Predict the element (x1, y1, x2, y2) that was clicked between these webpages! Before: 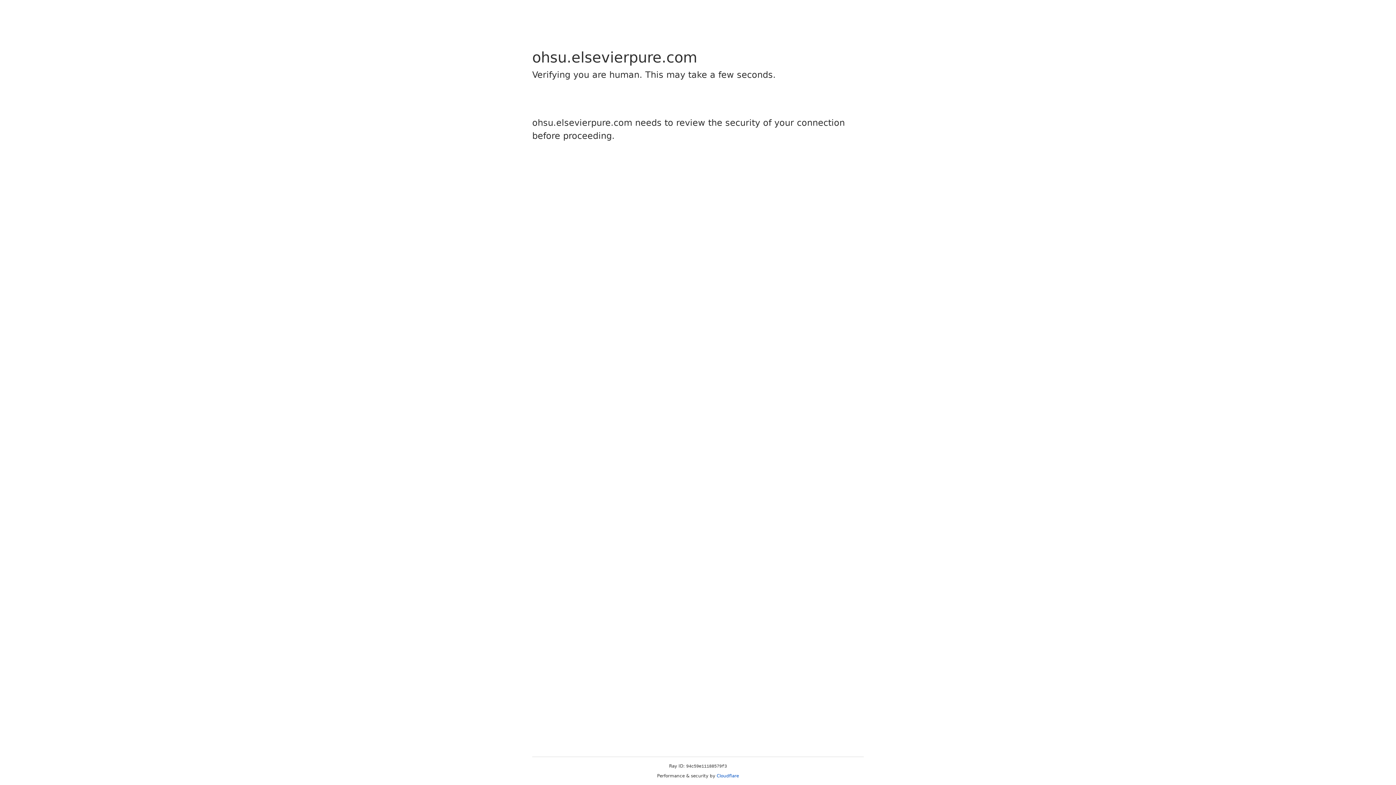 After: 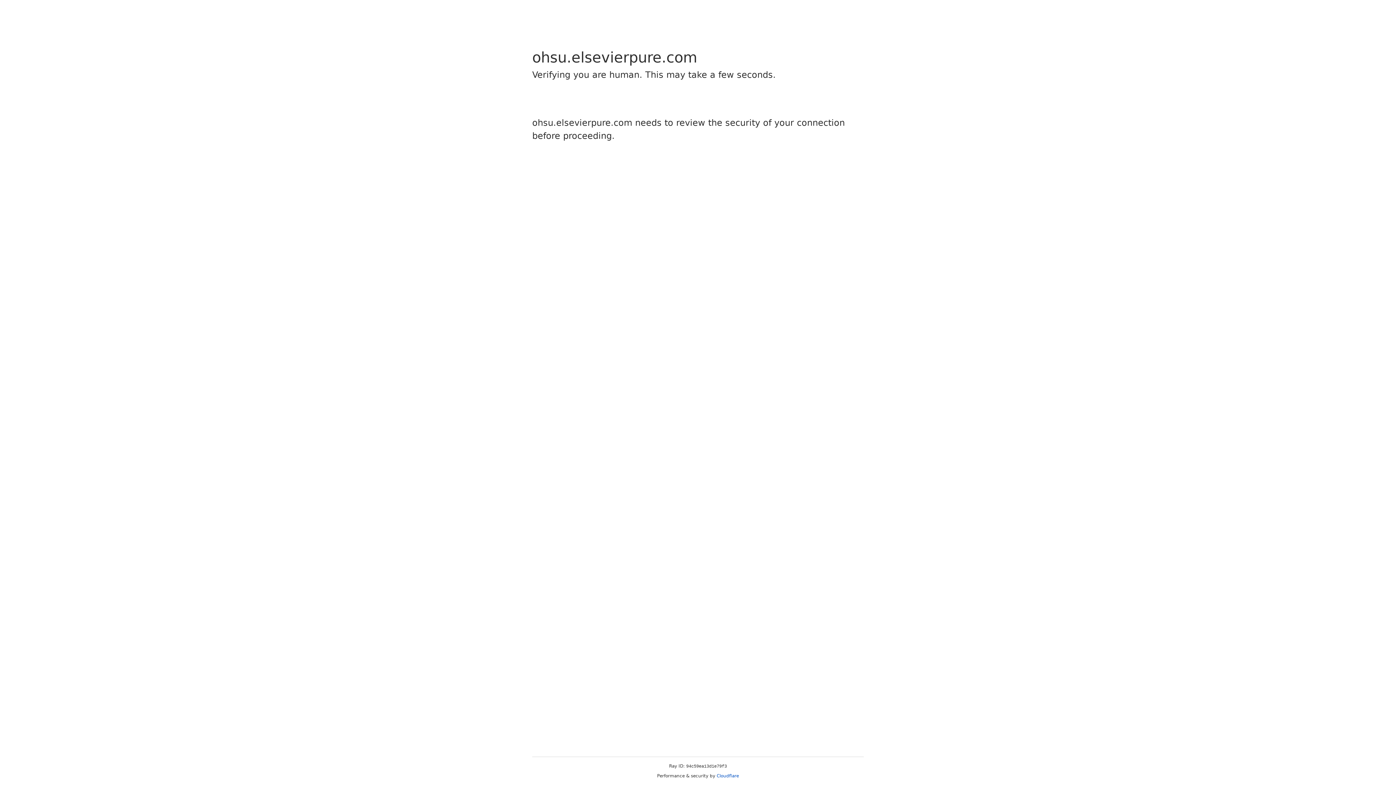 Action: bbox: (716, 773, 739, 778) label: Cloudflare